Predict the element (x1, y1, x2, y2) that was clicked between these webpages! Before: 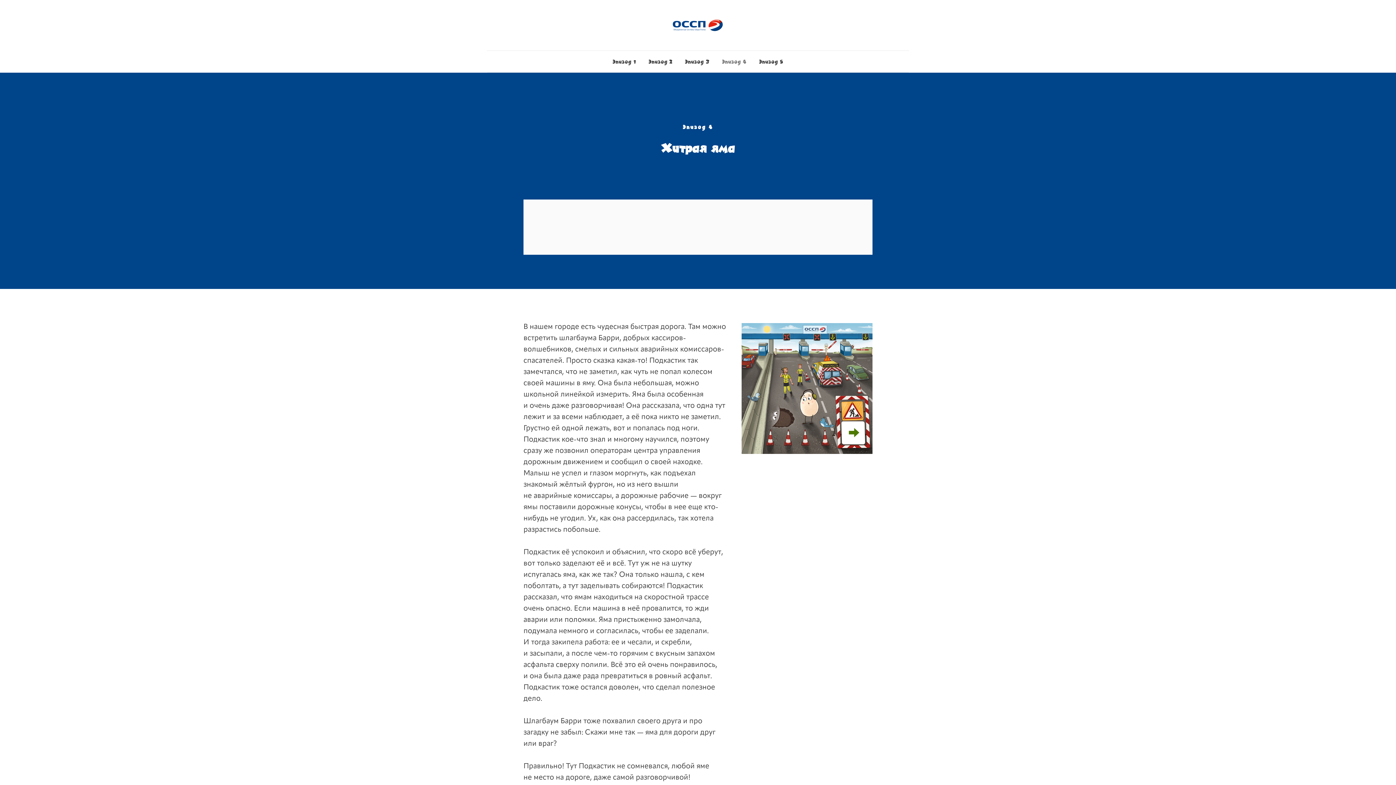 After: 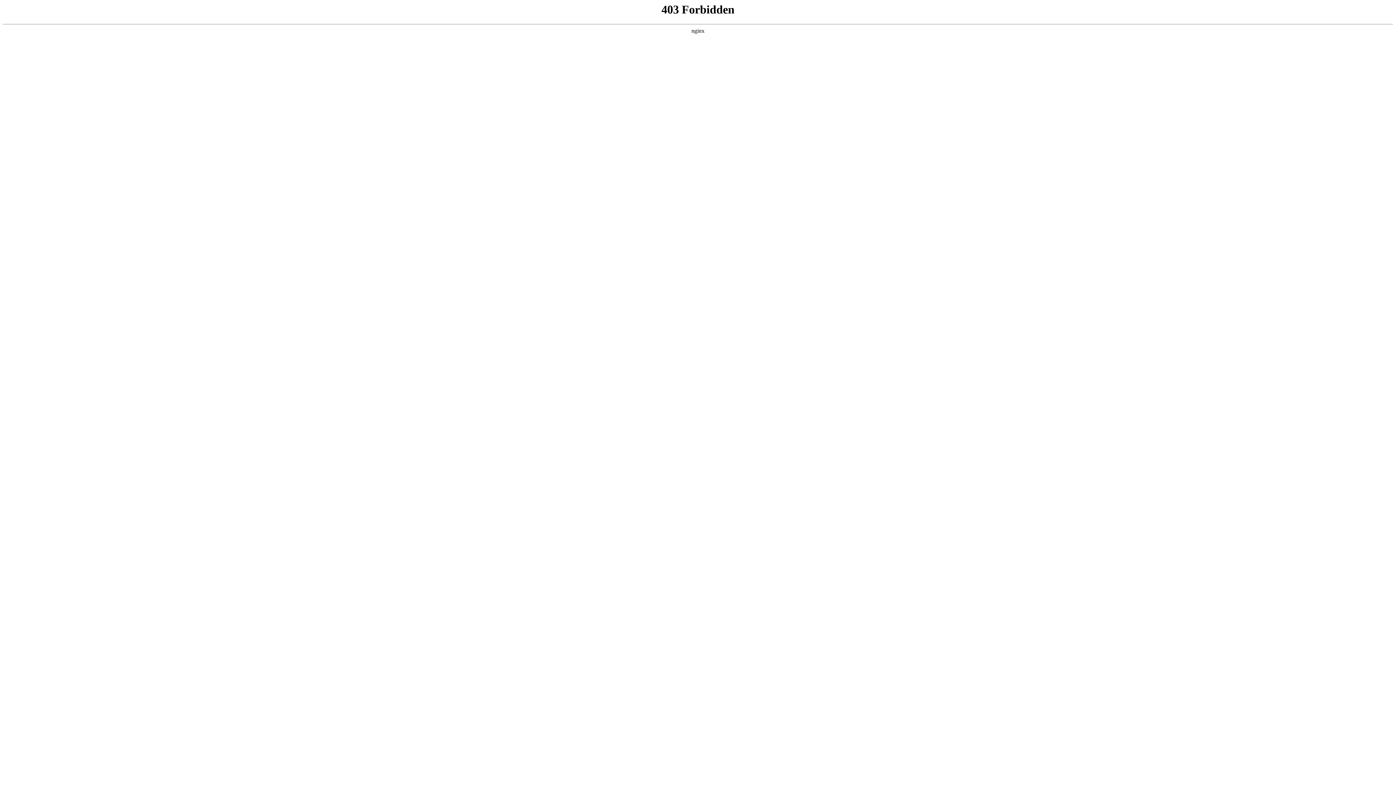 Action: bbox: (670, 18, 725, 32)